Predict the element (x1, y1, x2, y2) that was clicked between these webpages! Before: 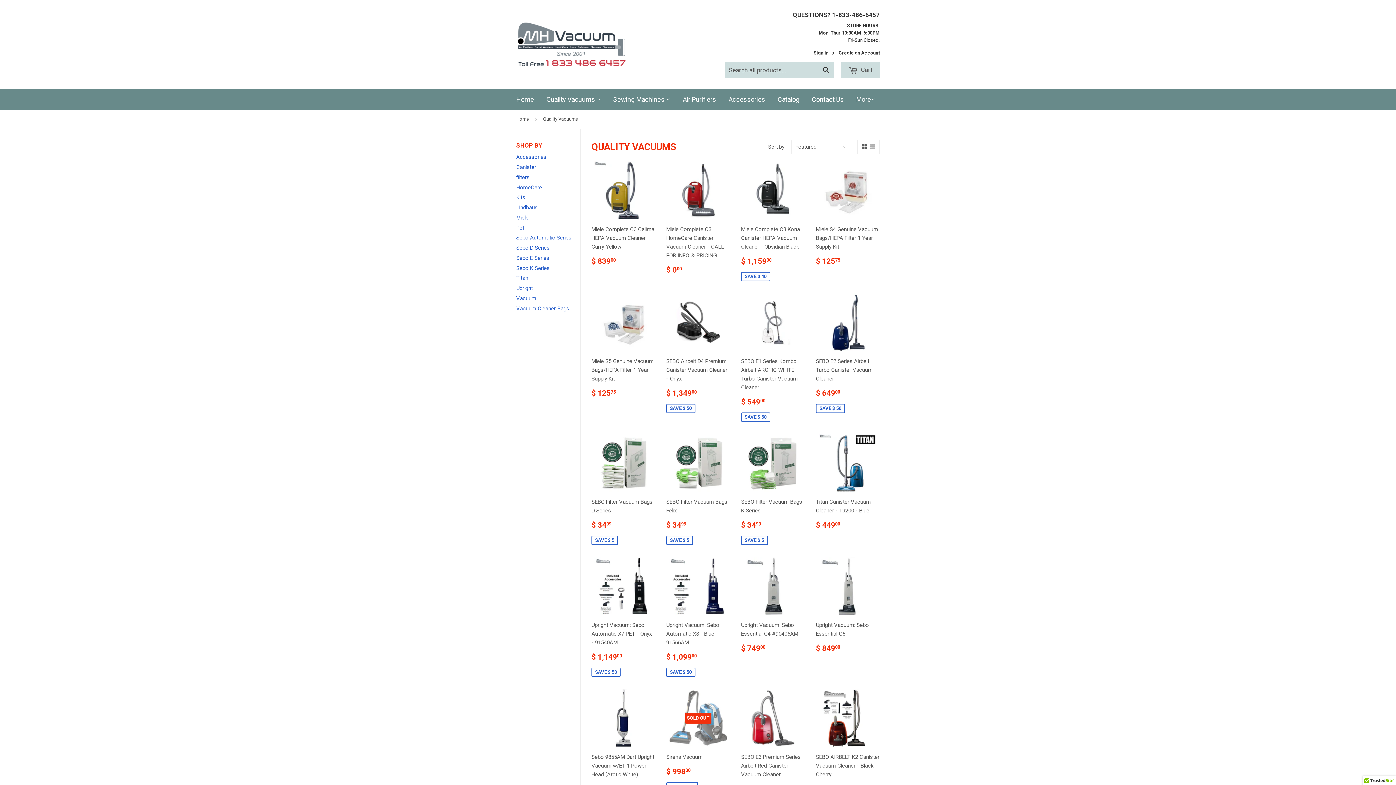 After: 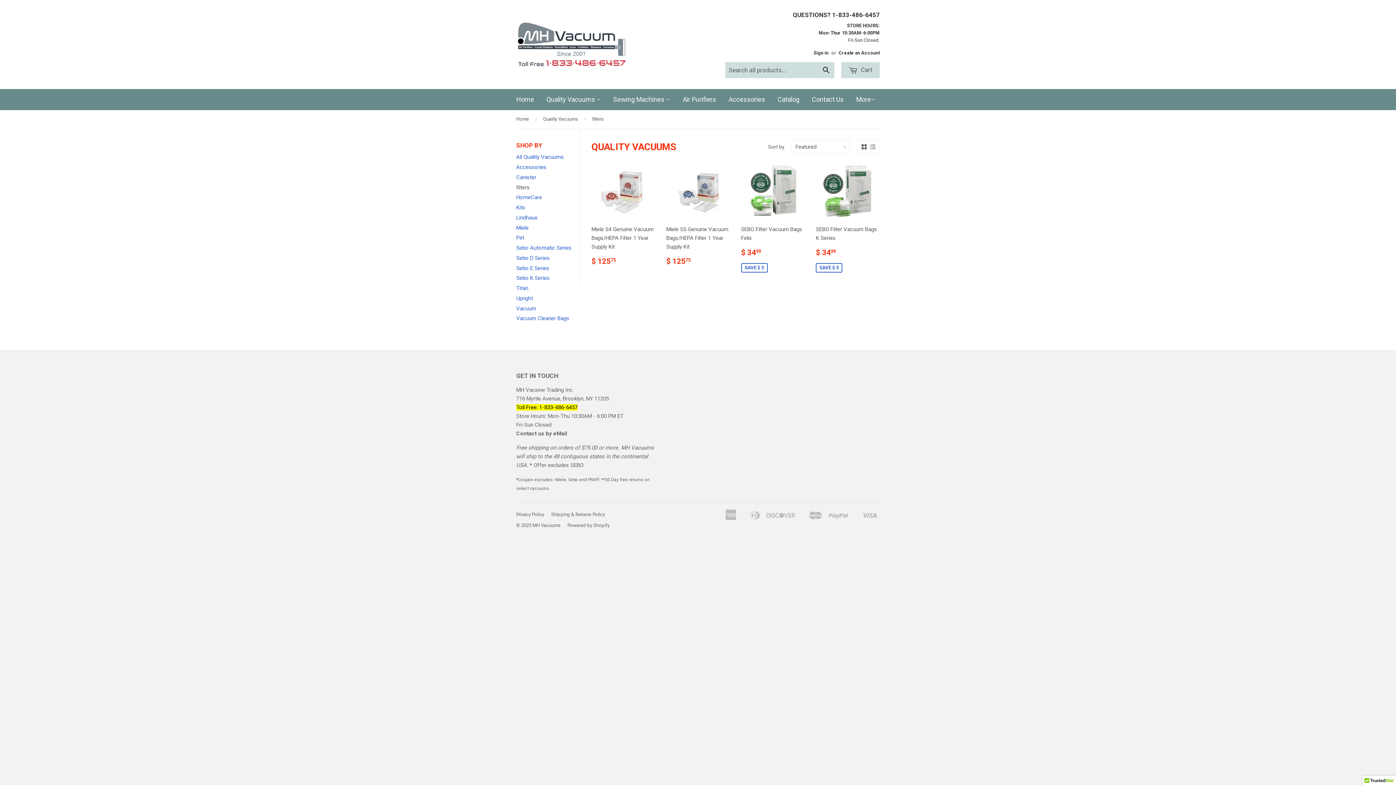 Action: bbox: (516, 174, 529, 180) label: filters